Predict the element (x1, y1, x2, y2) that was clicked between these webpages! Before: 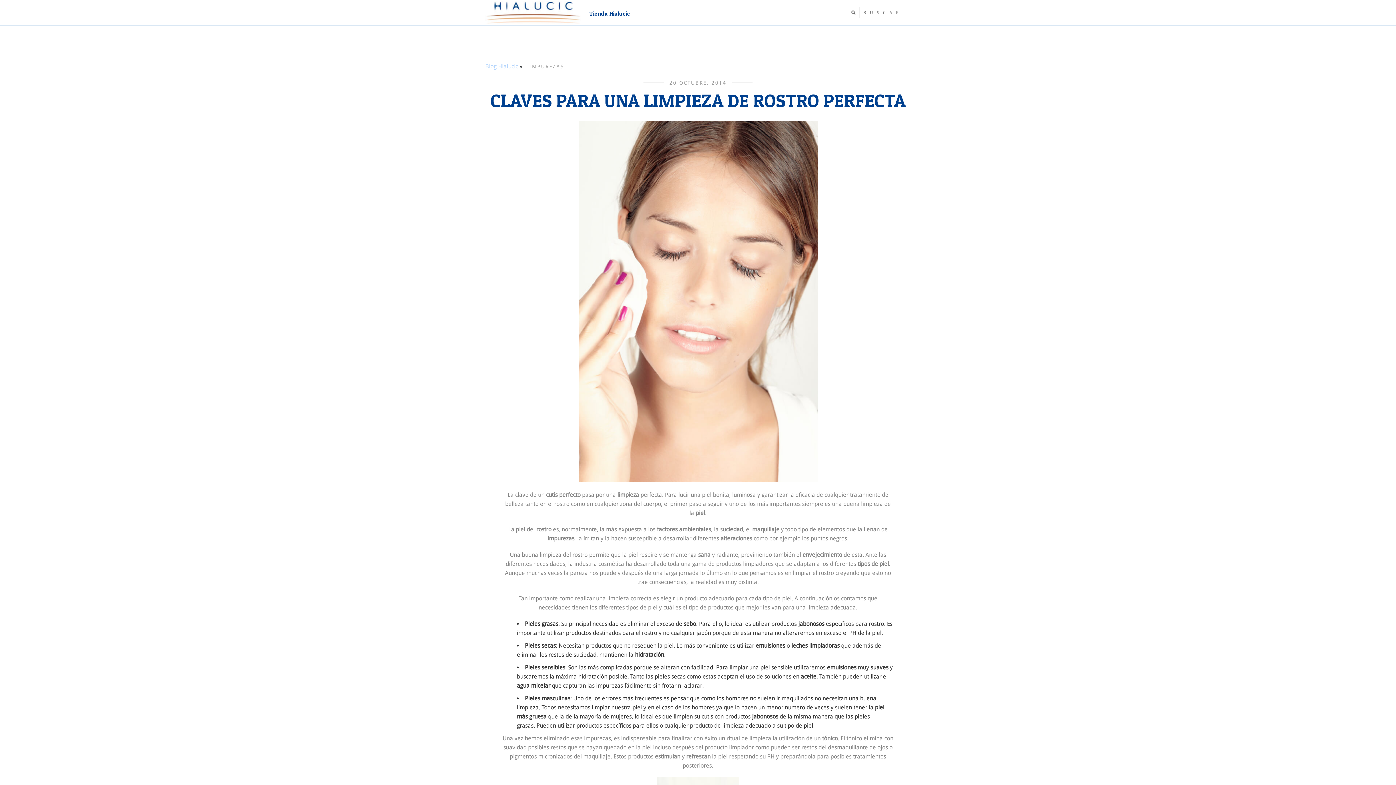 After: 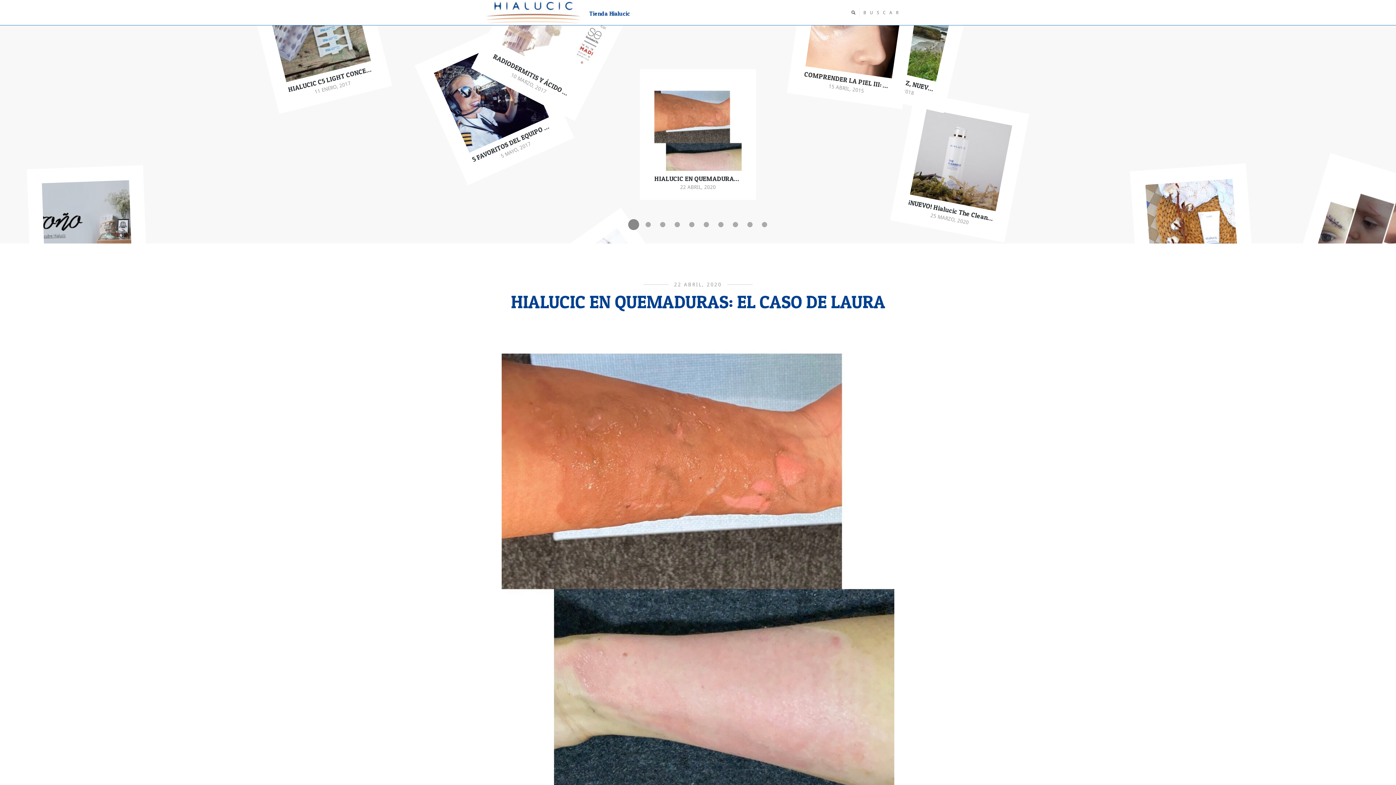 Action: bbox: (485, 62, 518, 69) label: Blog Hialucic